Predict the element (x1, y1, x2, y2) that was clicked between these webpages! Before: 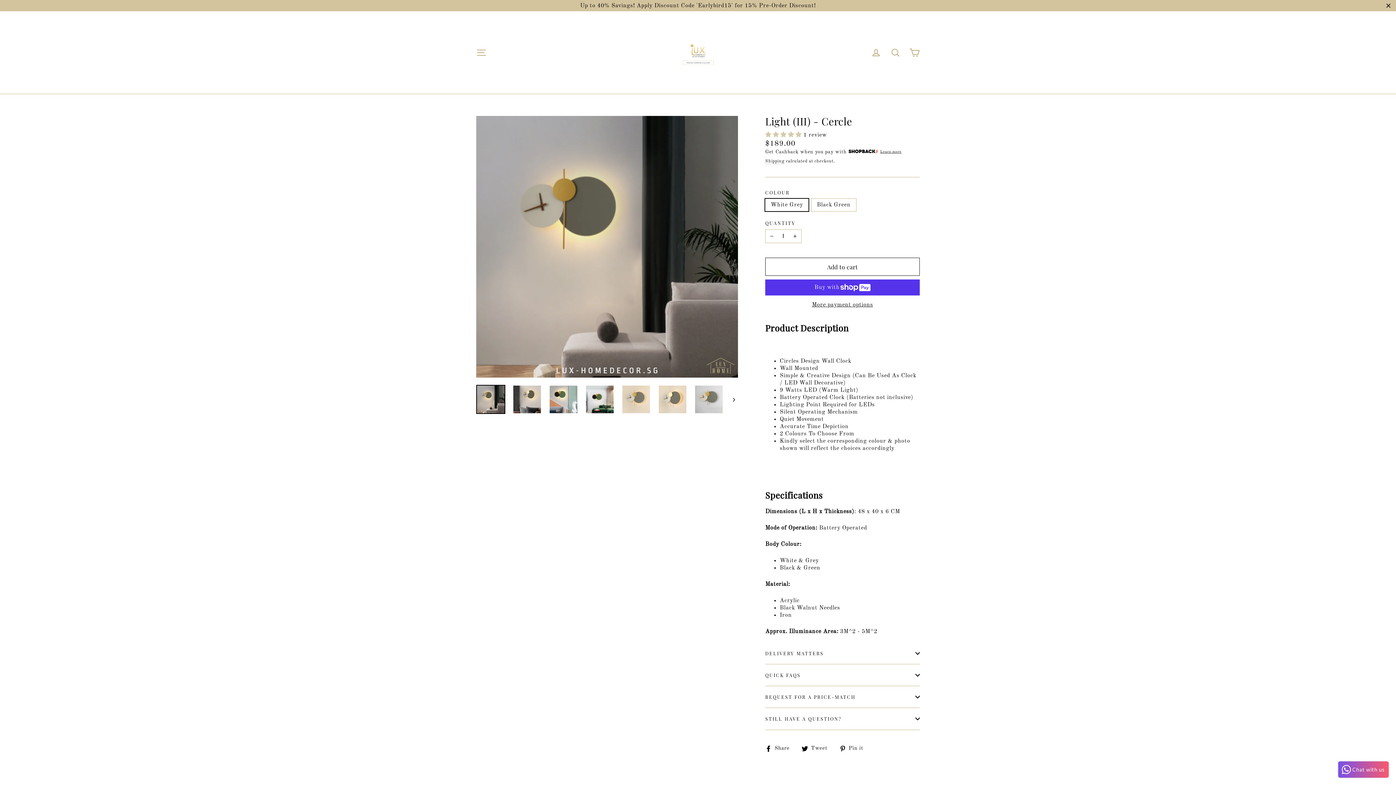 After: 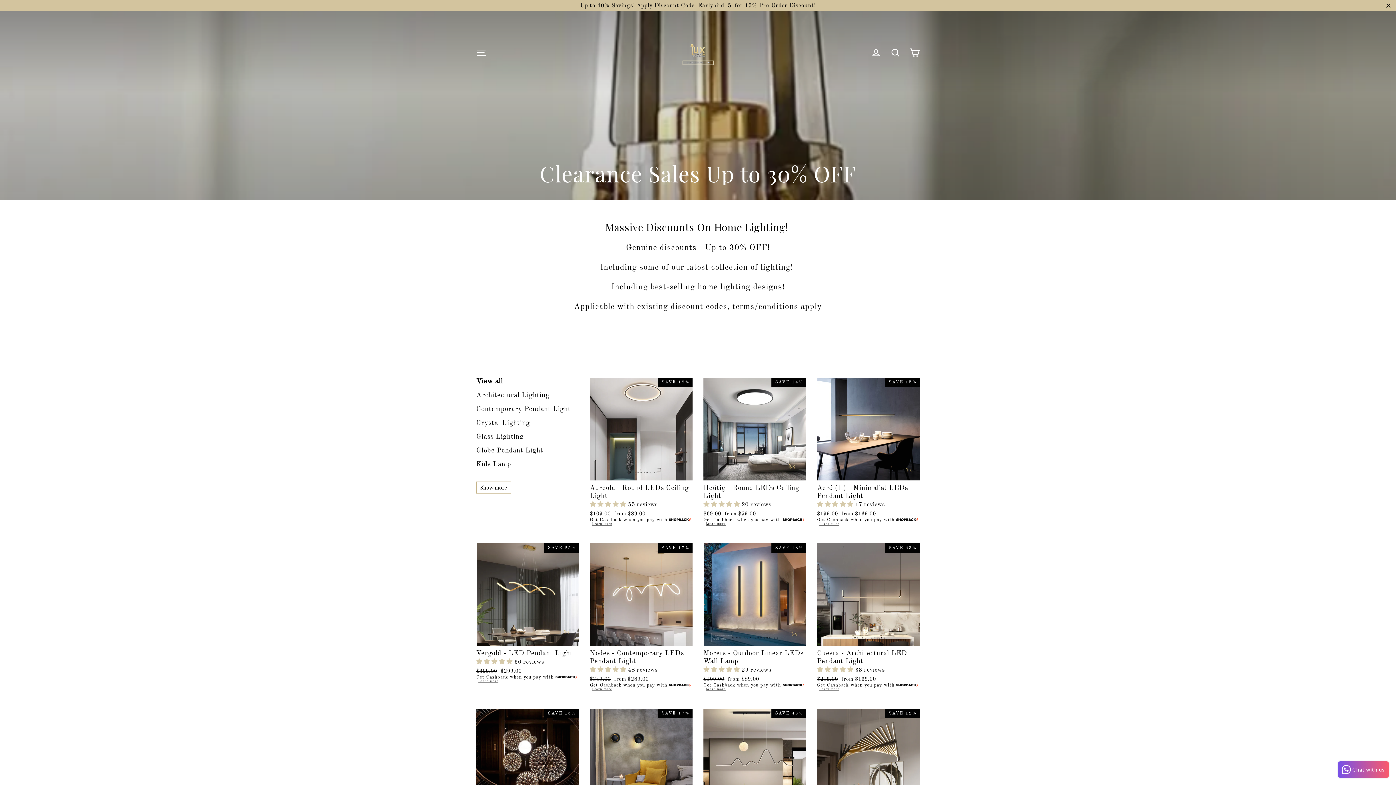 Action: label: Up to 40% Savings! Apply Discount Code 'Earlybird15' for 15% Pre-Order Discount! bbox: (0, 0, 1396, 11)